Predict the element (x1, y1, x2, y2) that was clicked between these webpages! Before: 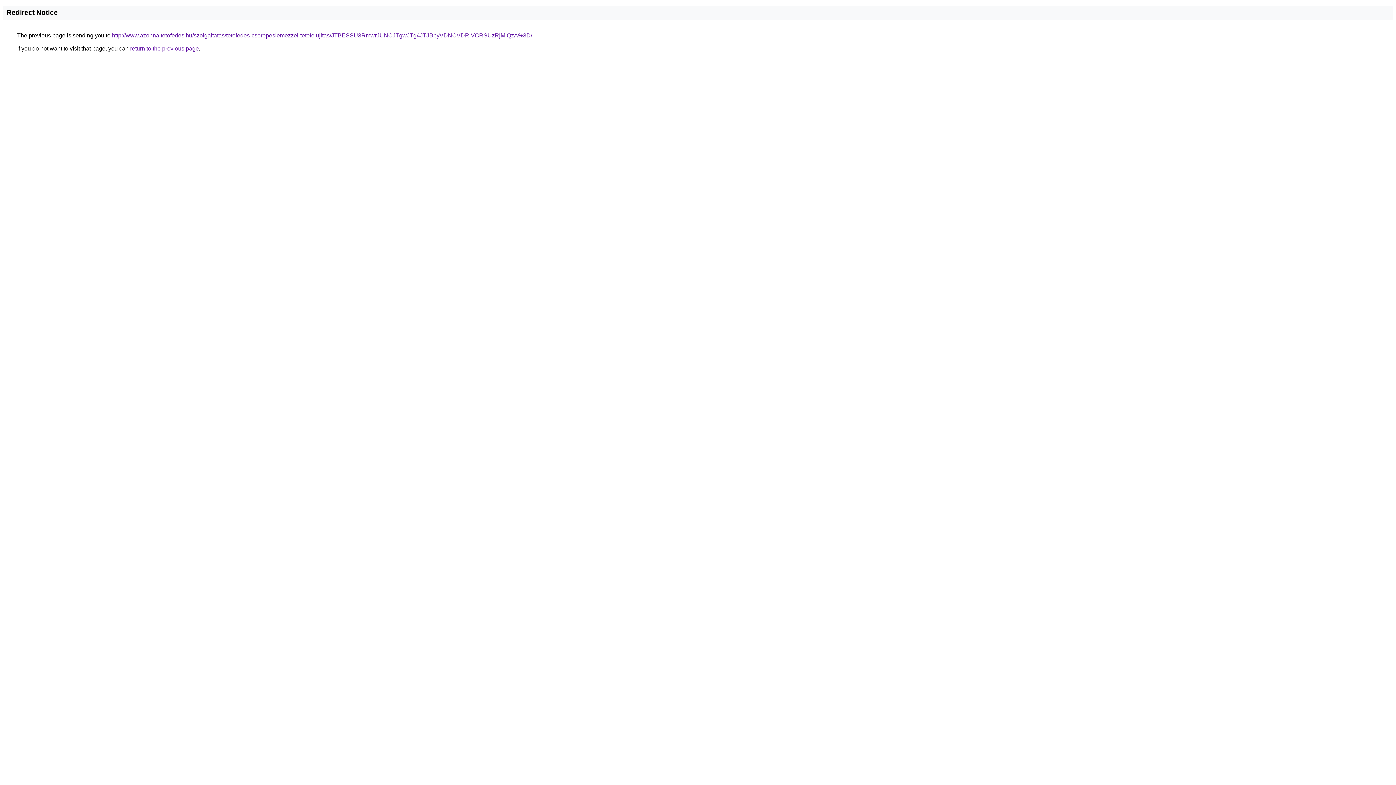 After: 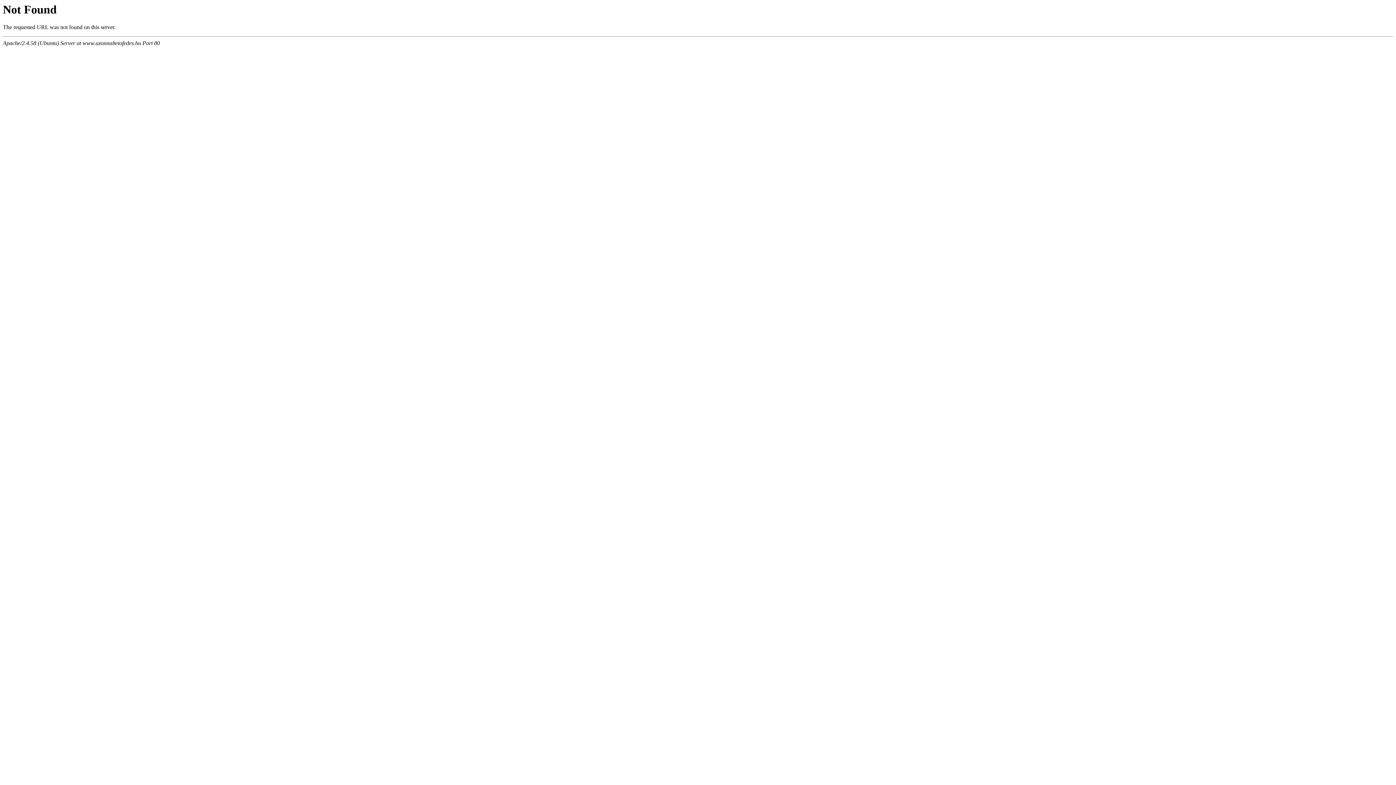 Action: bbox: (112, 32, 532, 38) label: http://www.azonnaltetofedes.hu/szolgaltatas/tetofedes-cserepeslemezzel-tetofelujitas/JTBESSU3RmwrJUNCJTgwJTg4JTJBbyVDNCVDRiVCRSUzRjMlQzA%3D/